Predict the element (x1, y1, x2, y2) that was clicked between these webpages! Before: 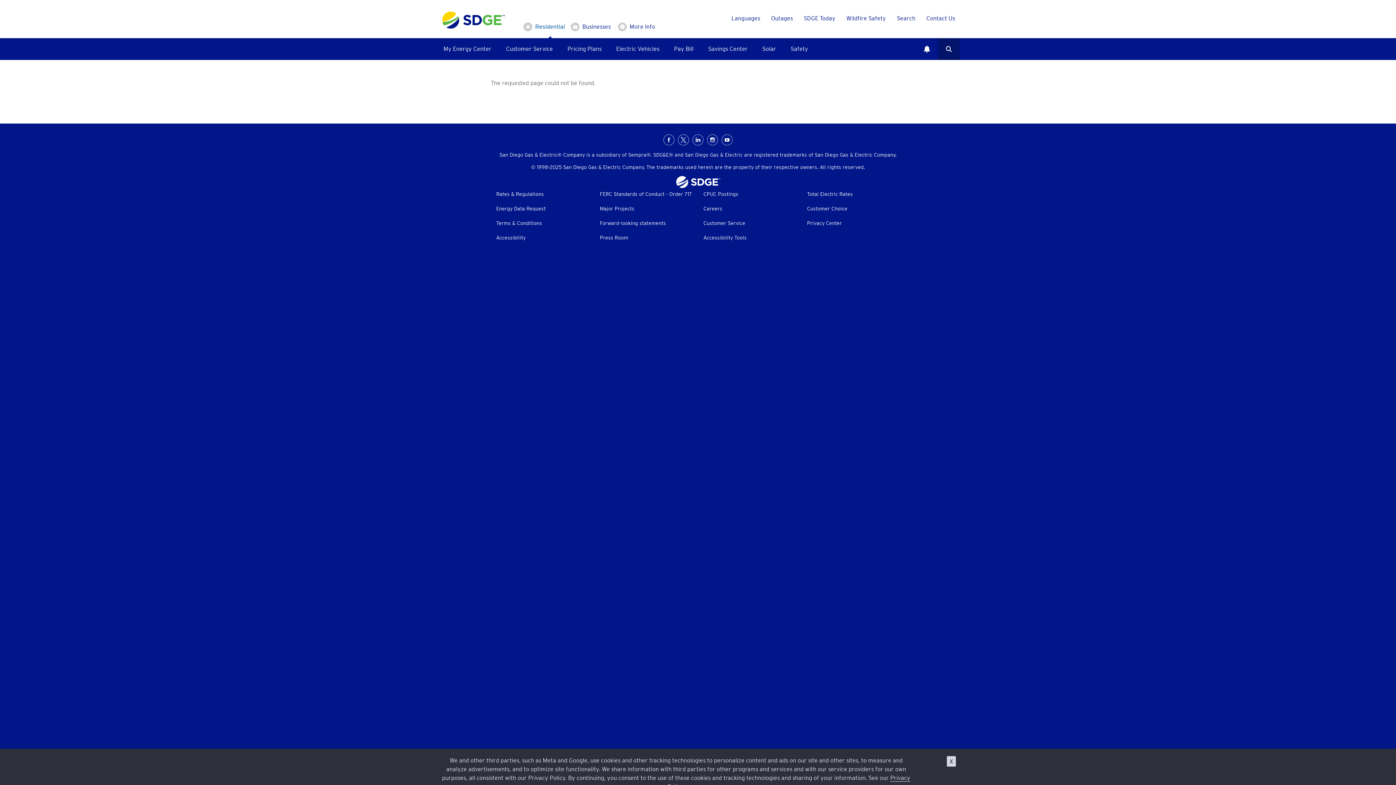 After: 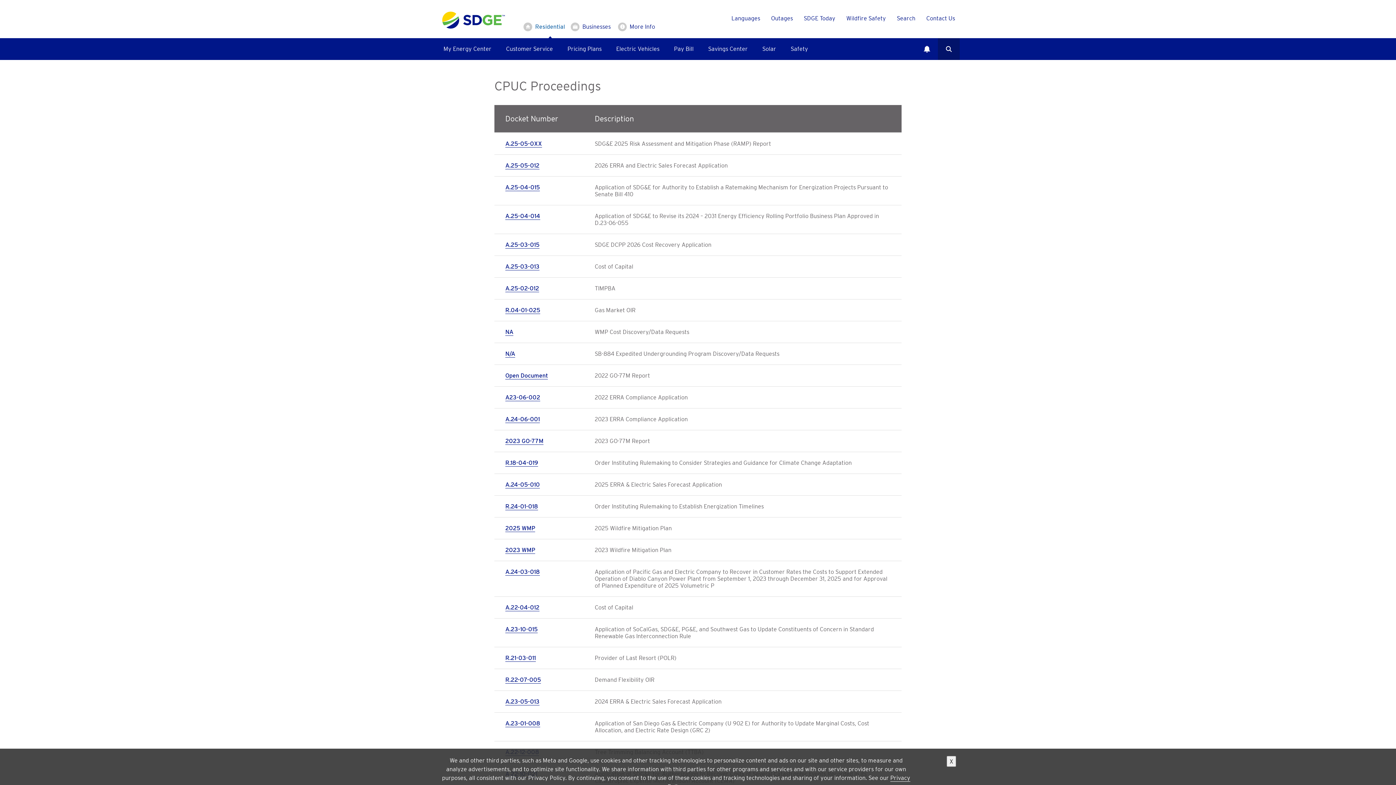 Action: bbox: (698, 188, 744, 199) label: CPUC Postings